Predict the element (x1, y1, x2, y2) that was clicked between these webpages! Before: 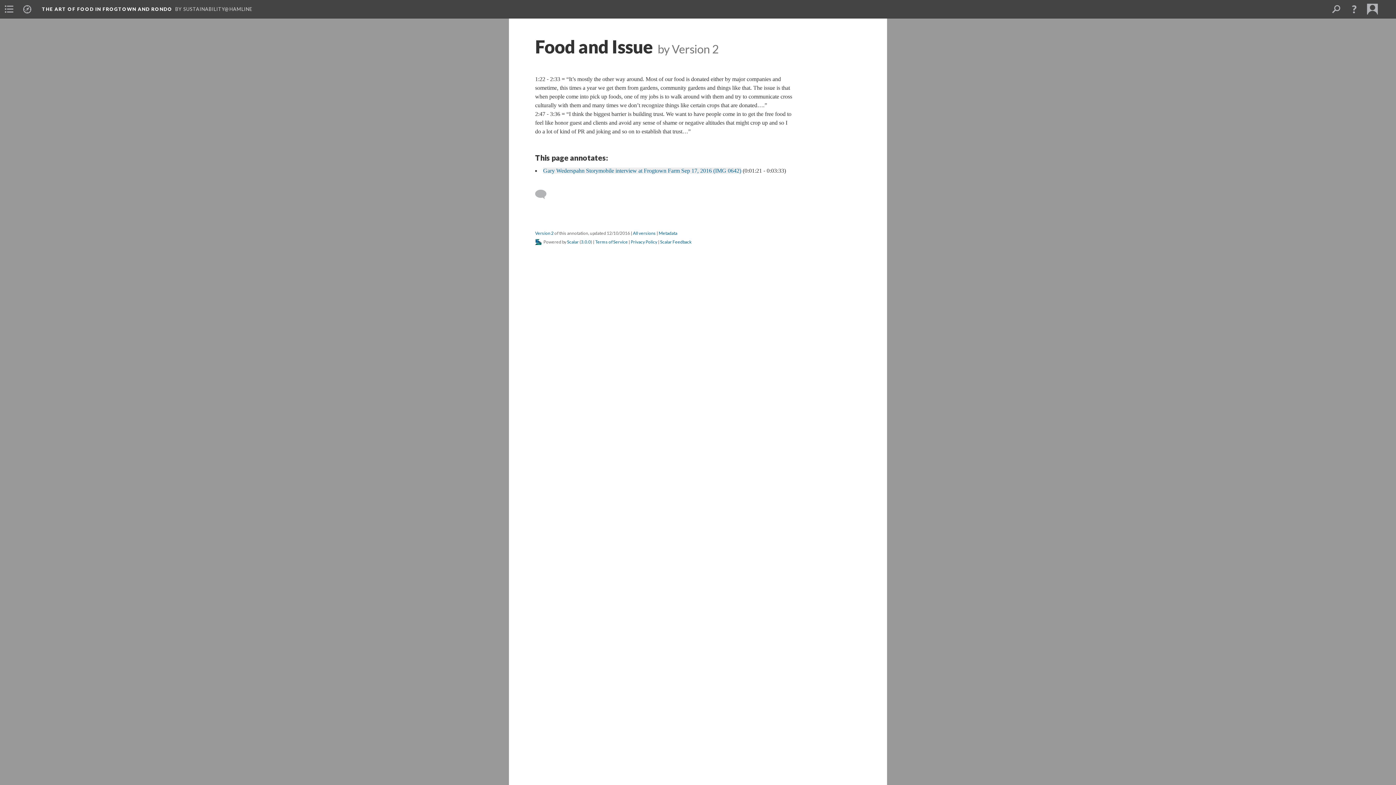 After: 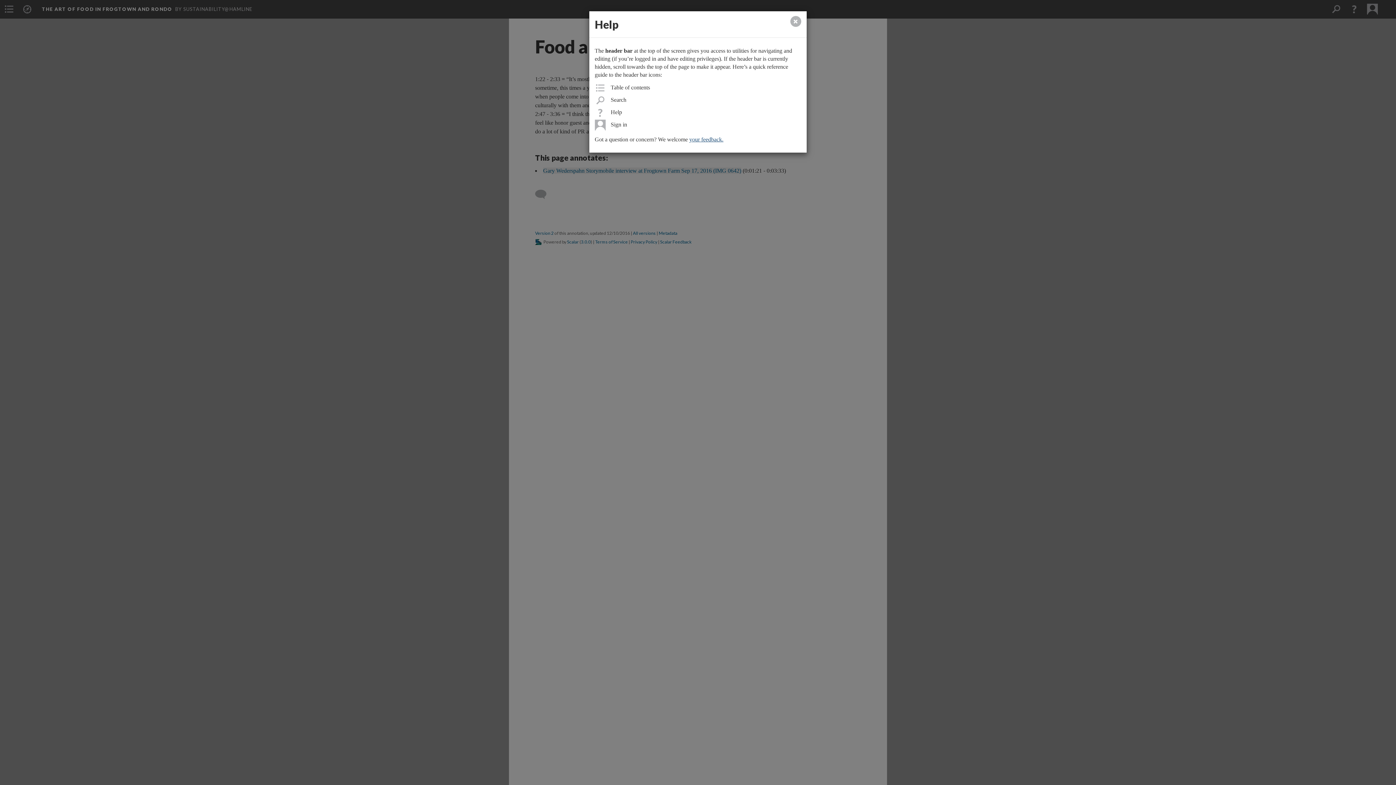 Action: bbox: (1345, 0, 1363, 18)